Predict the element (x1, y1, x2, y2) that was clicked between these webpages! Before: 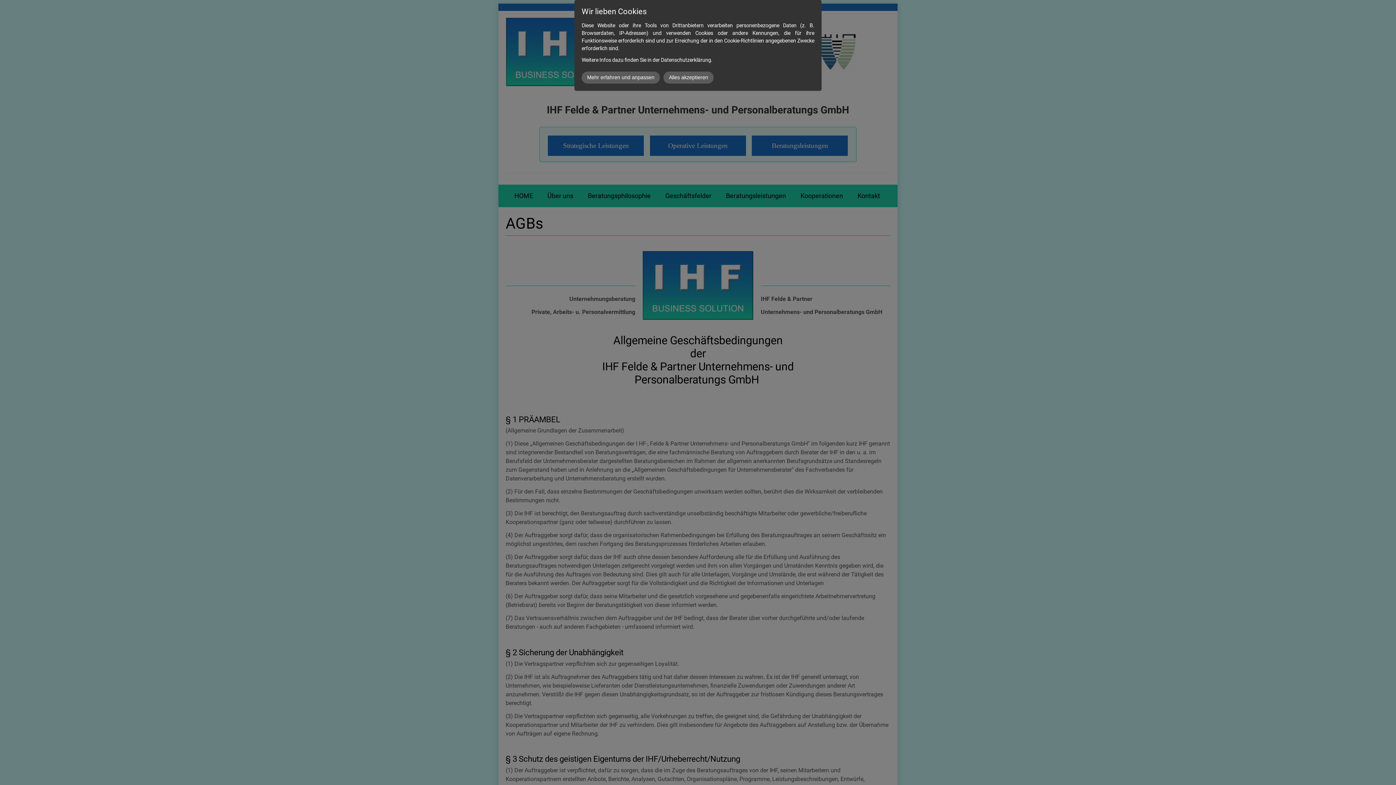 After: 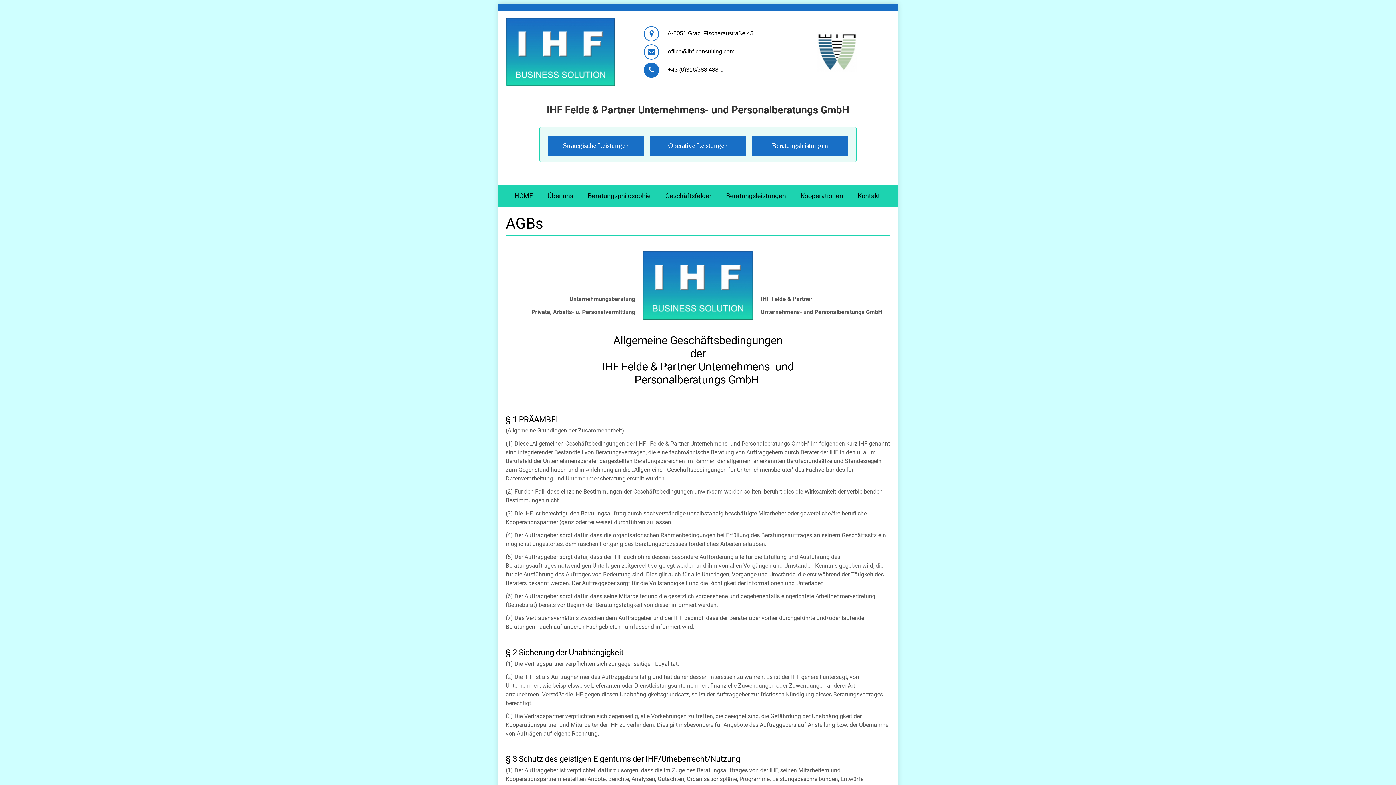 Action: bbox: (663, 71, 713, 83) label: Alles akzeptieren